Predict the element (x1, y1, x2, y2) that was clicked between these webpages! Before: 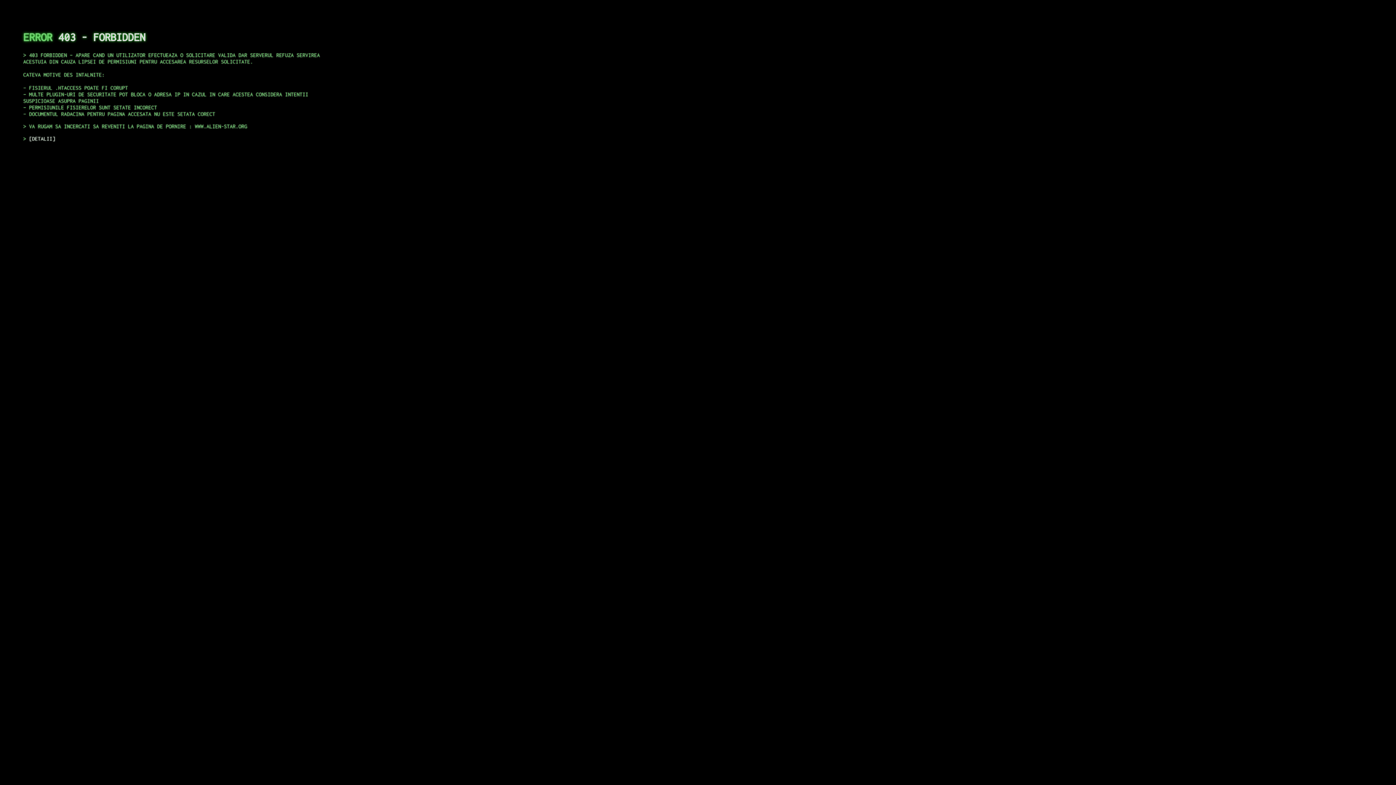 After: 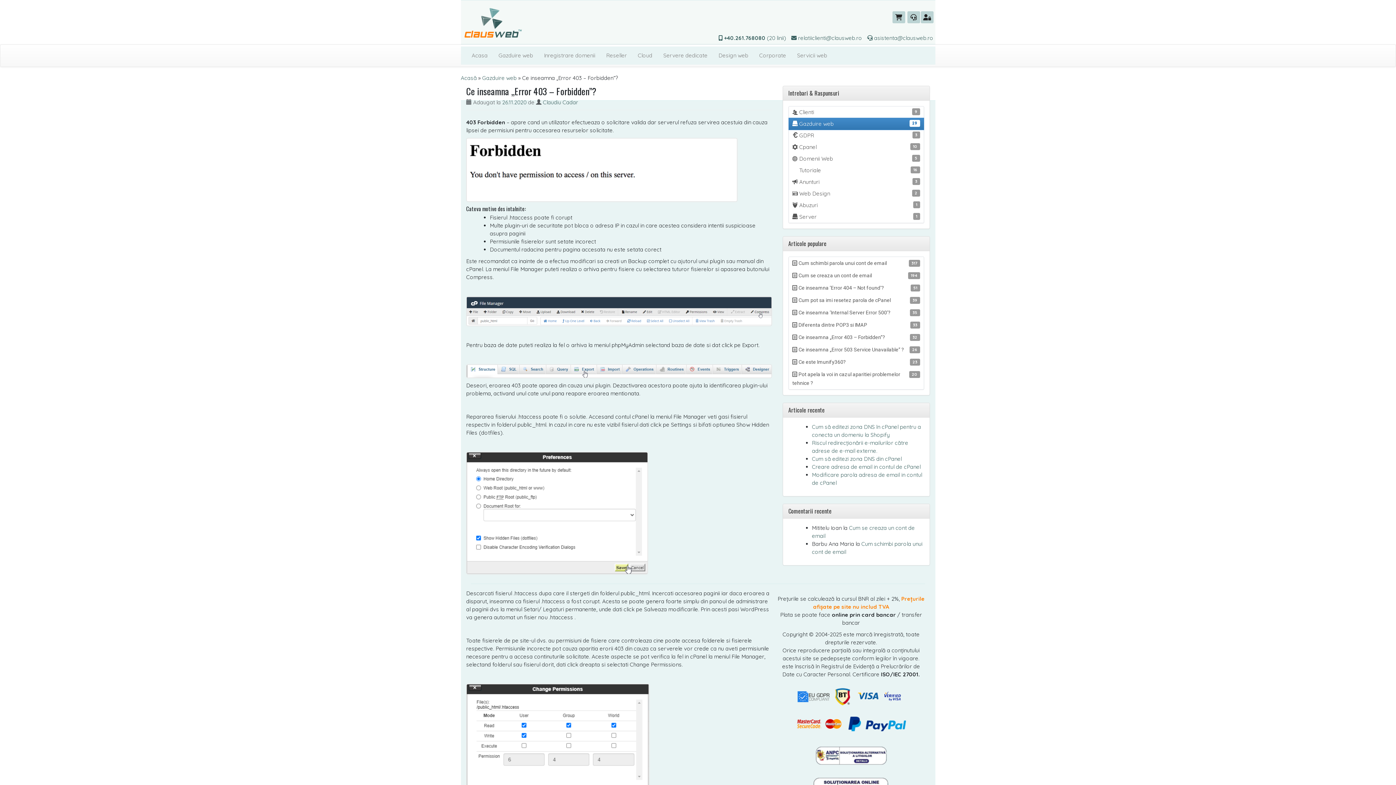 Action: bbox: (29, 135, 55, 141) label: DETALII